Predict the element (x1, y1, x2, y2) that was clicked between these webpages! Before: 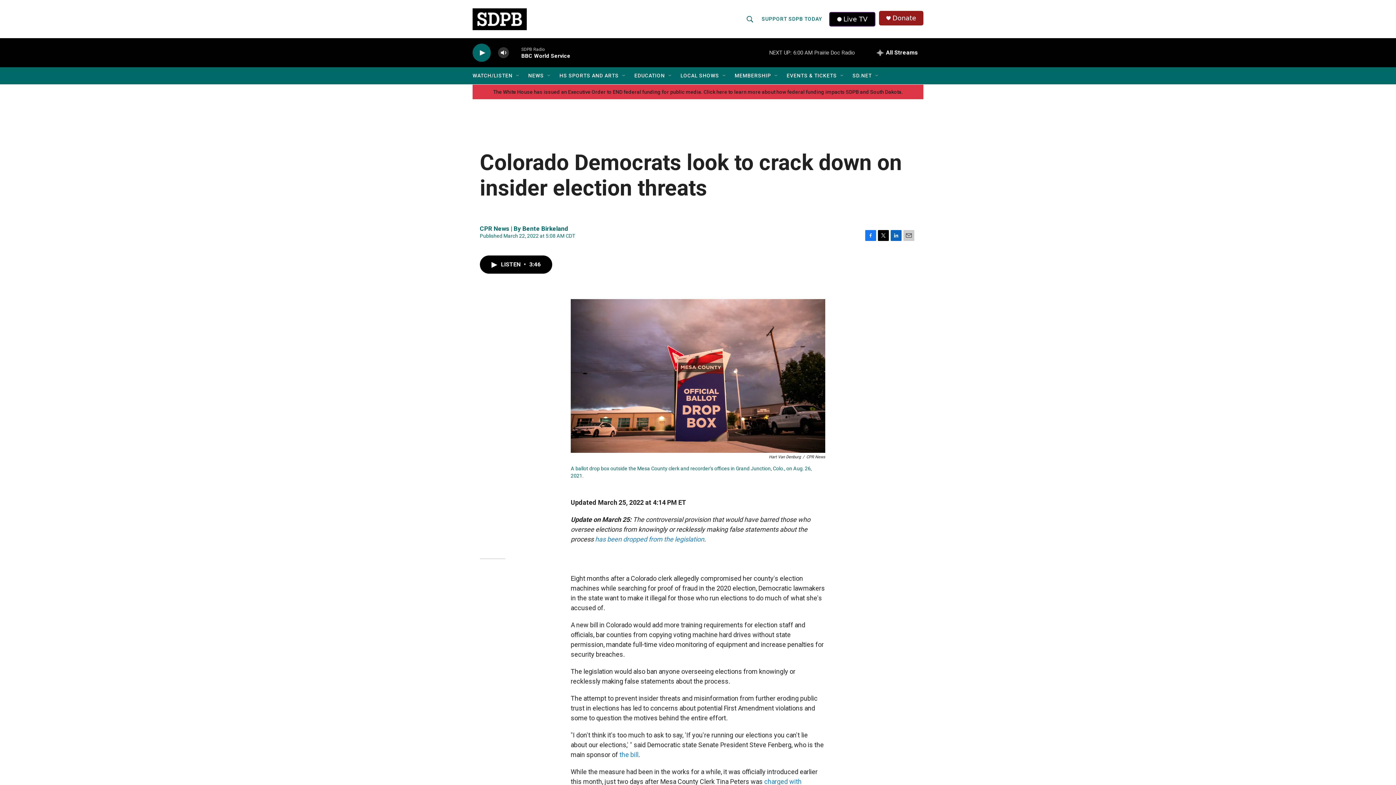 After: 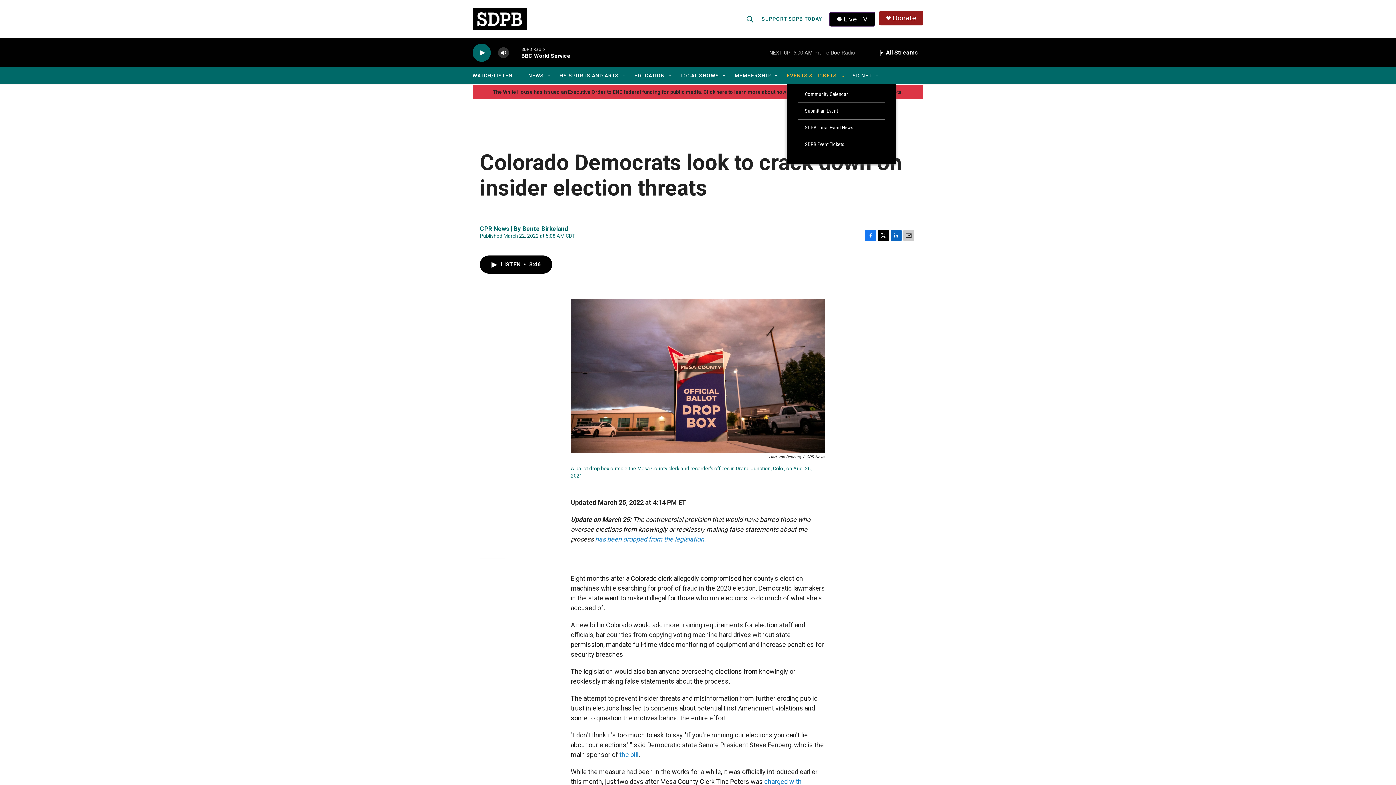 Action: bbox: (786, 67, 837, 84) label: EVENTS & TICKETS